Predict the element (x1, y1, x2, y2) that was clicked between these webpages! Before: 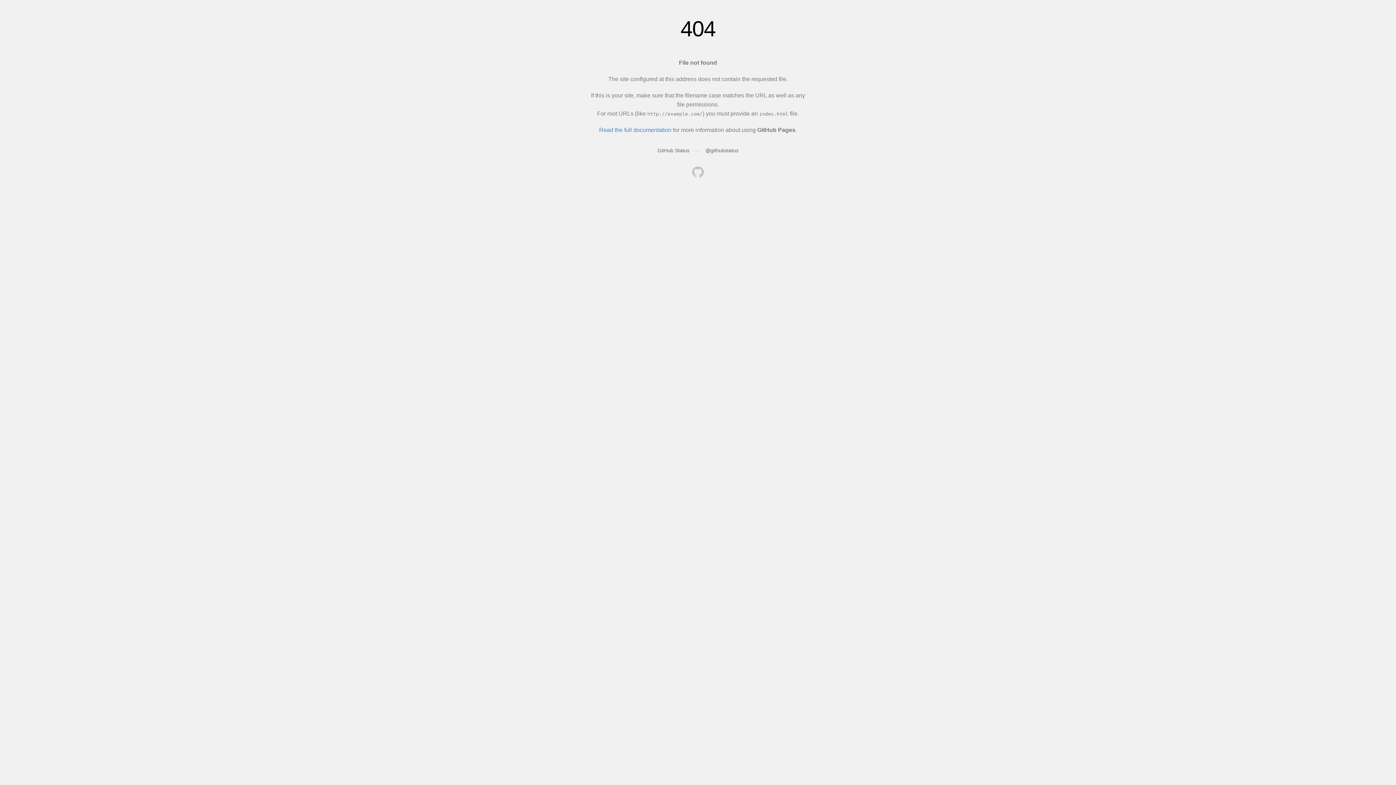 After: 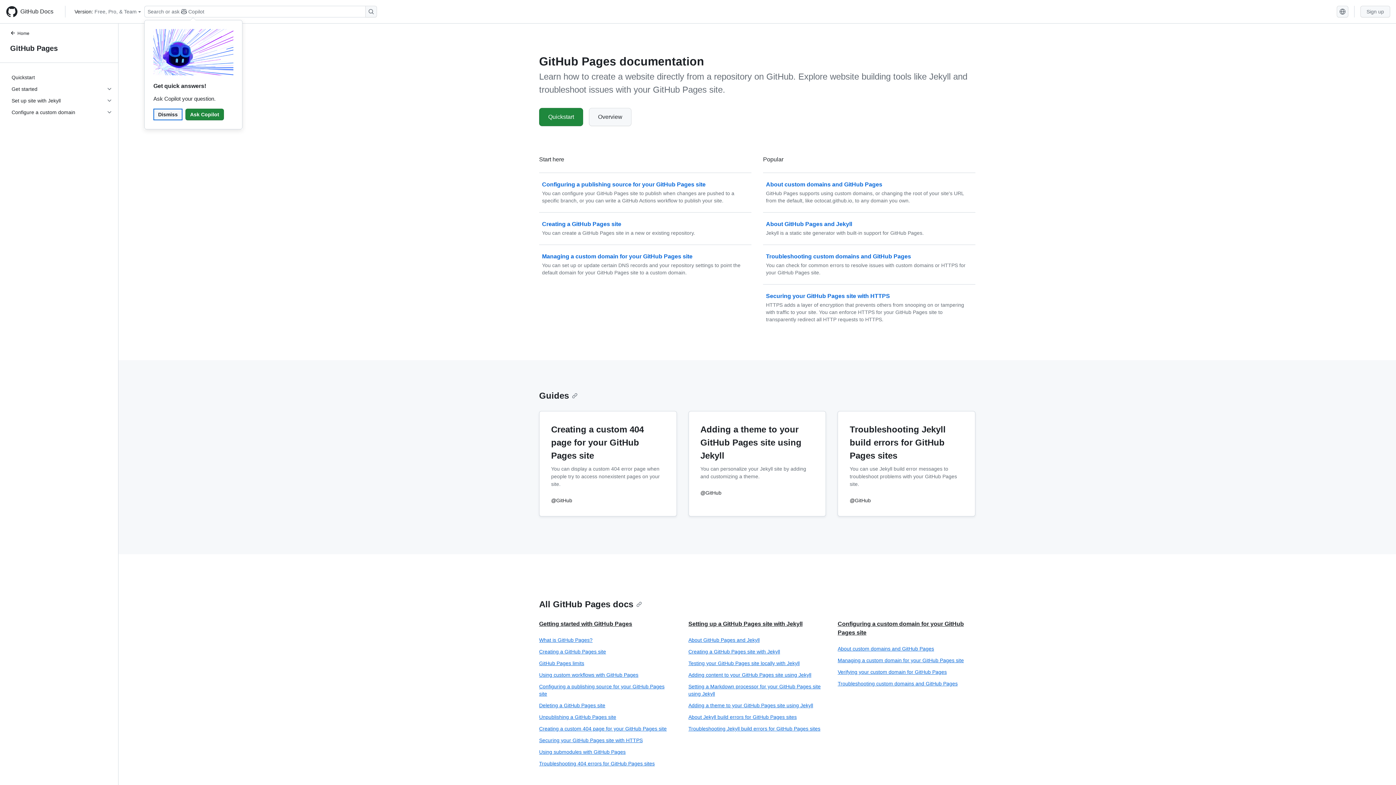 Action: label: Read the full documentation bbox: (599, 126, 671, 133)